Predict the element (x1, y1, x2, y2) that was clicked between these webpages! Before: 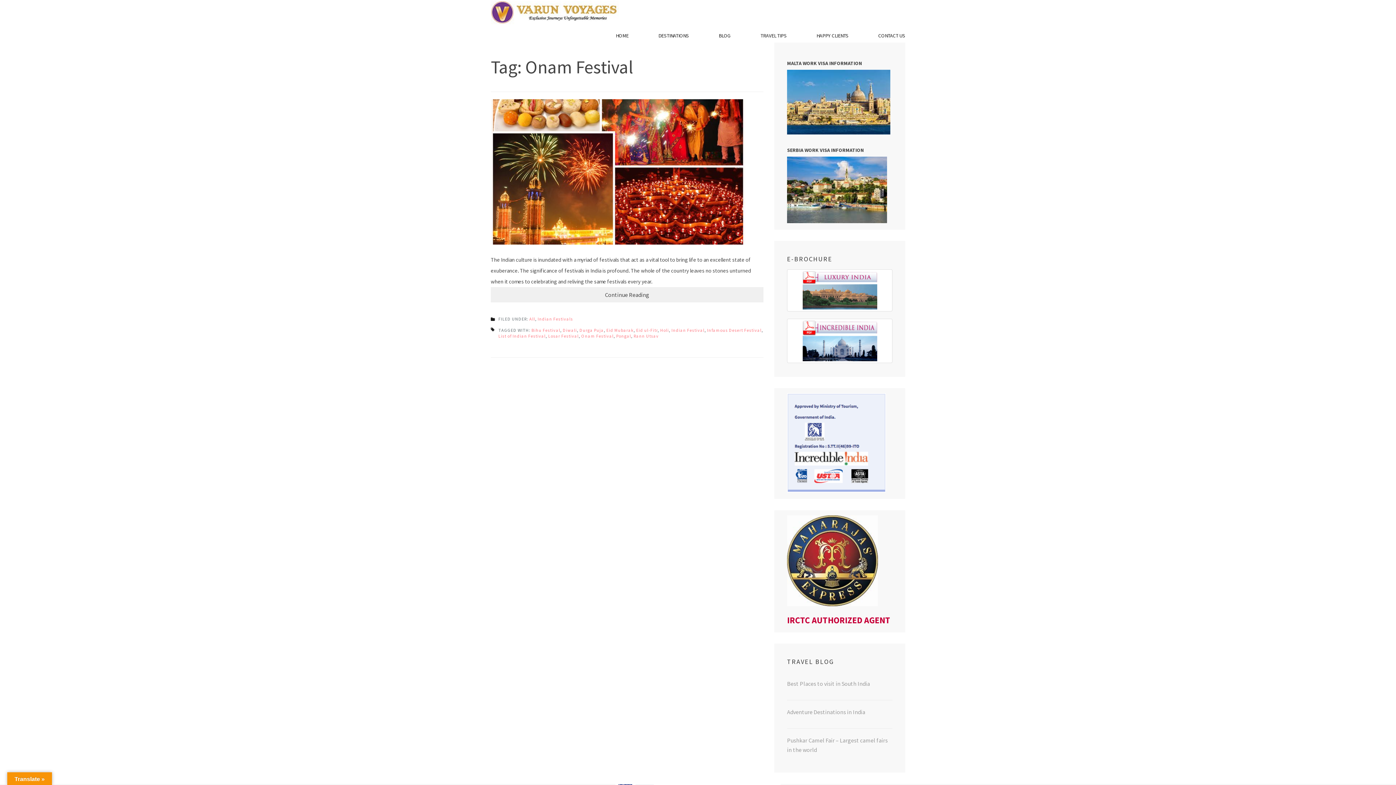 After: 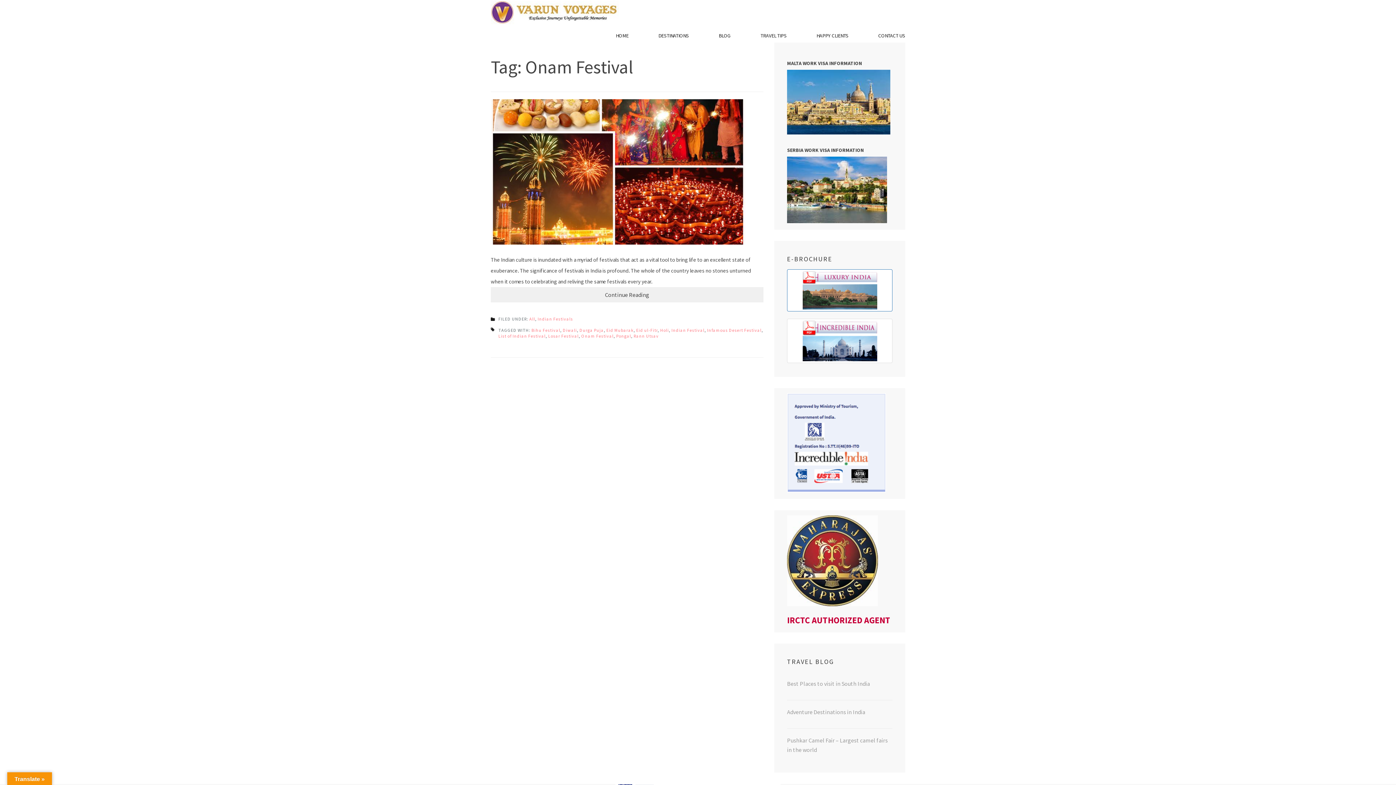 Action: bbox: (787, 269, 892, 311)